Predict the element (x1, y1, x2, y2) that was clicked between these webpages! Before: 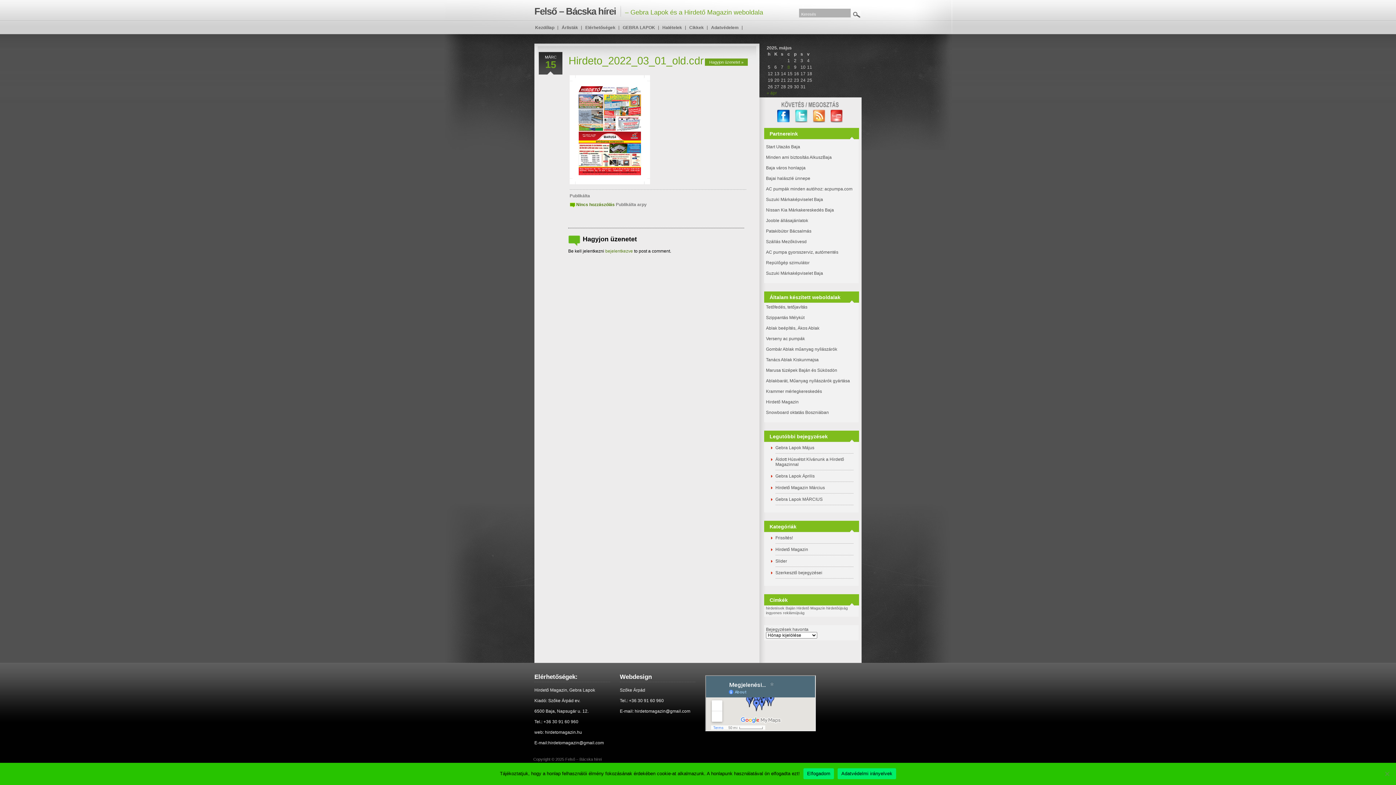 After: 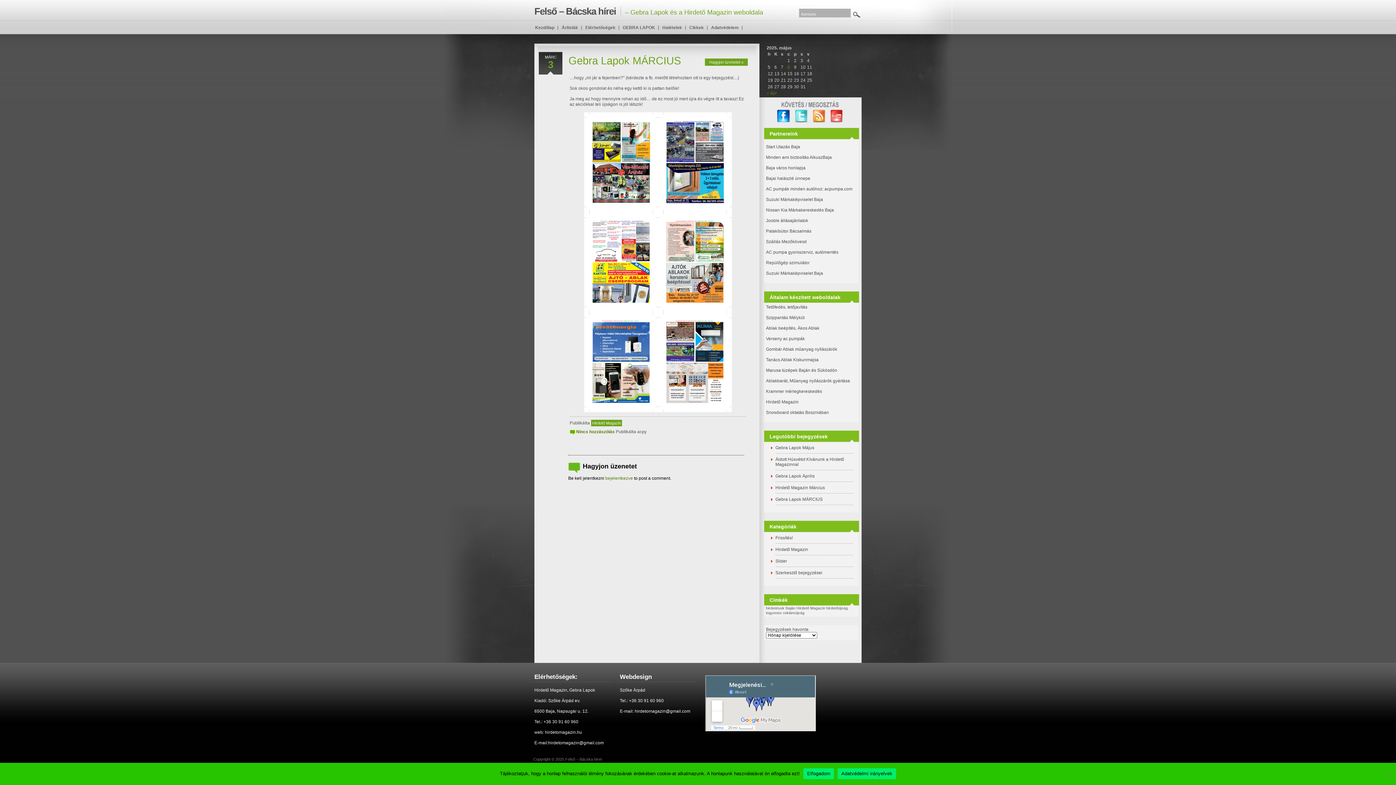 Action: bbox: (775, 497, 822, 502) label: Gebra Lapok MÁRCIUS